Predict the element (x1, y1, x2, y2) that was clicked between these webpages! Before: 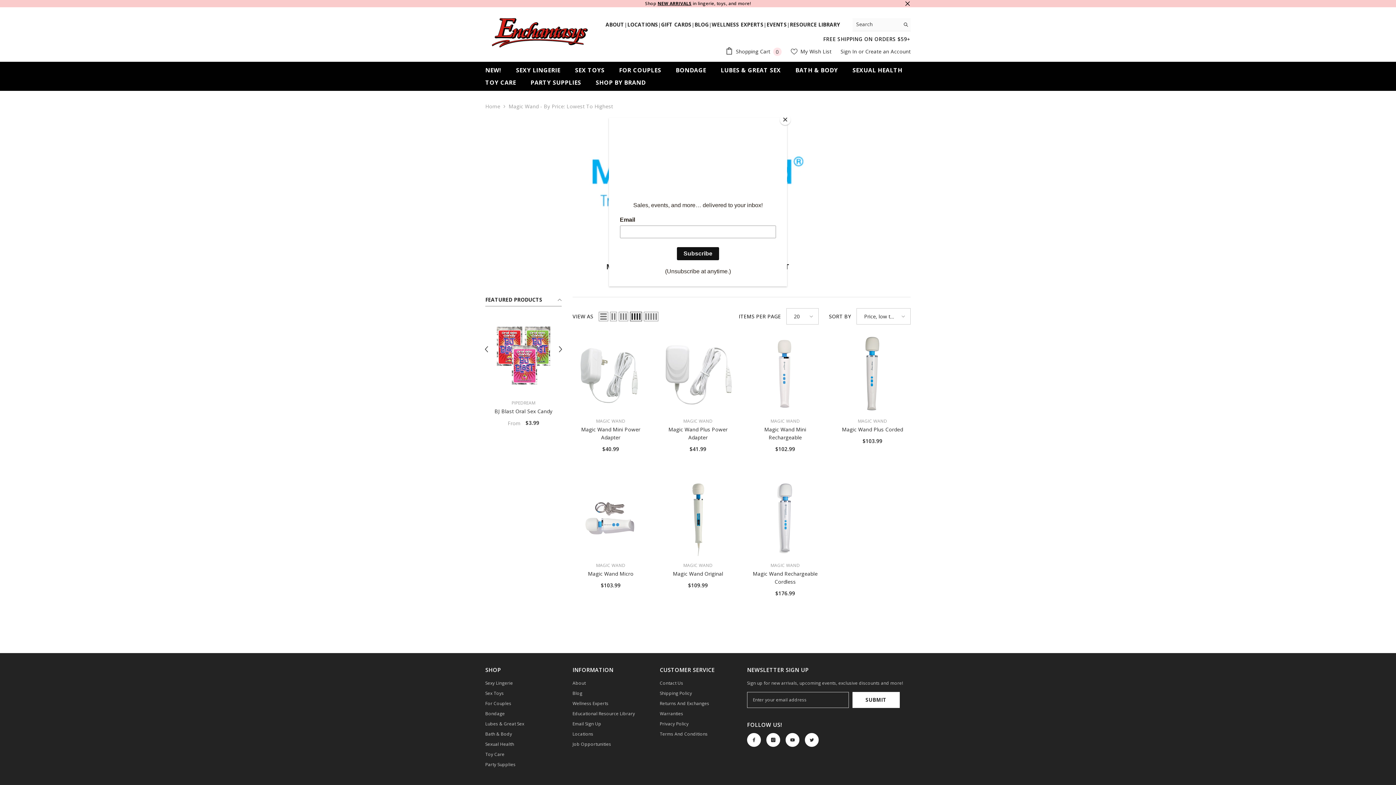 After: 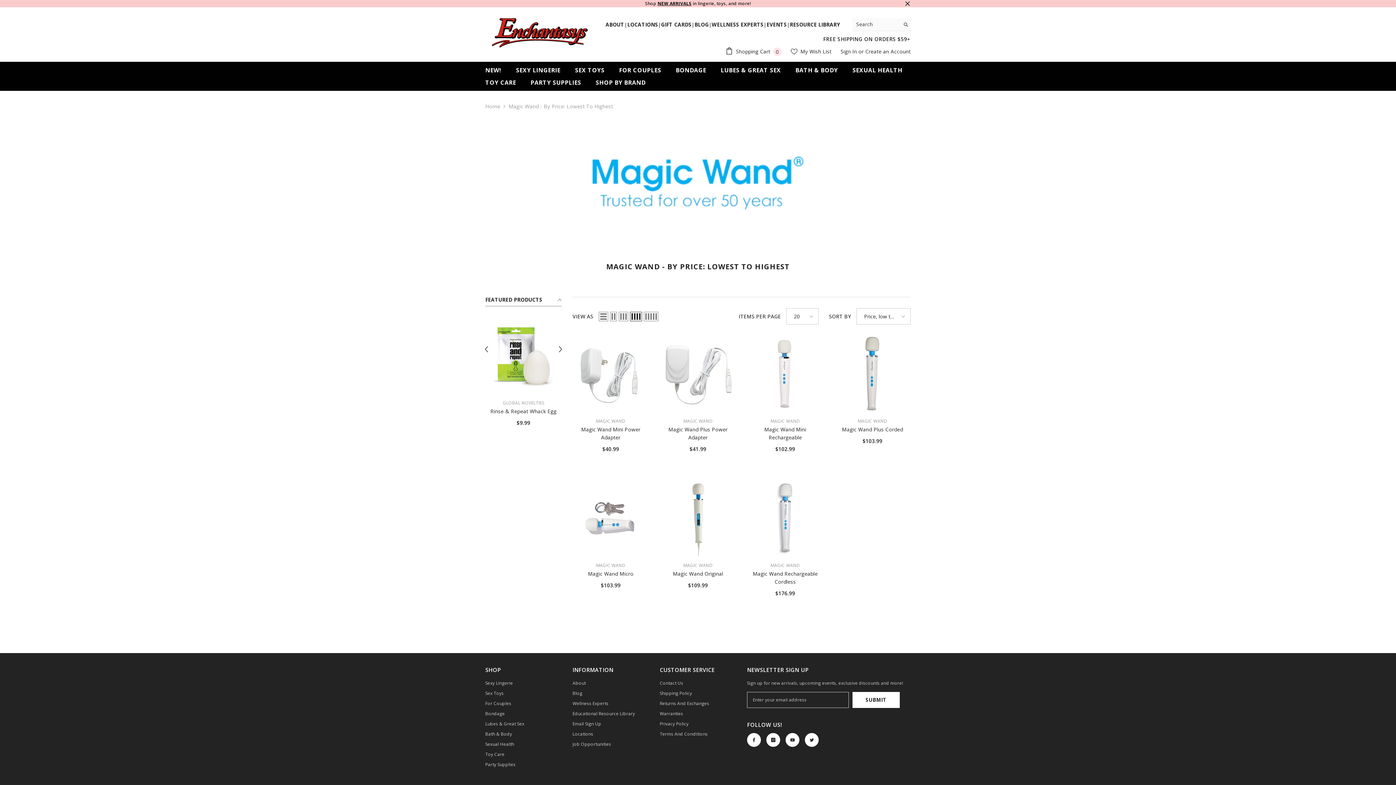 Action: bbox: (780, 114, 790, 125) label: Close